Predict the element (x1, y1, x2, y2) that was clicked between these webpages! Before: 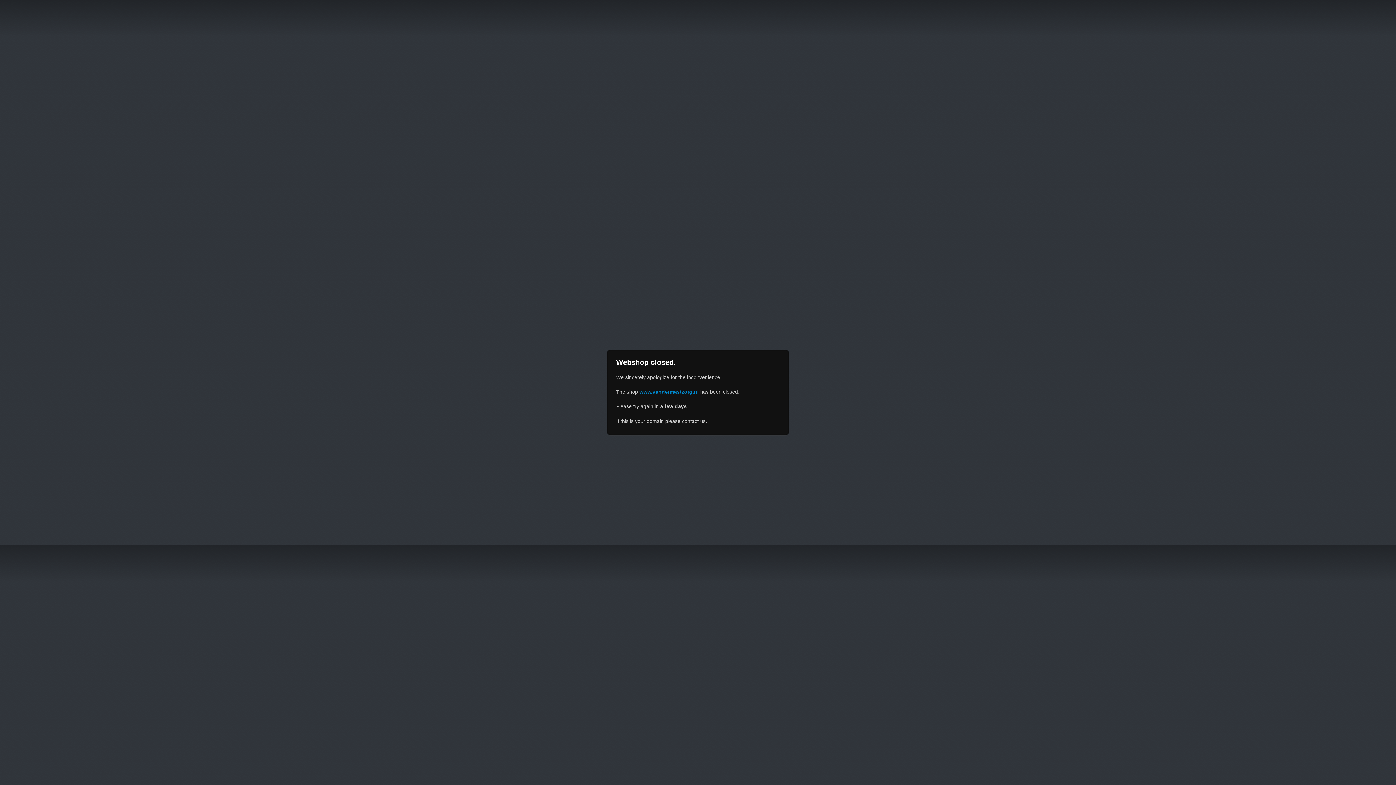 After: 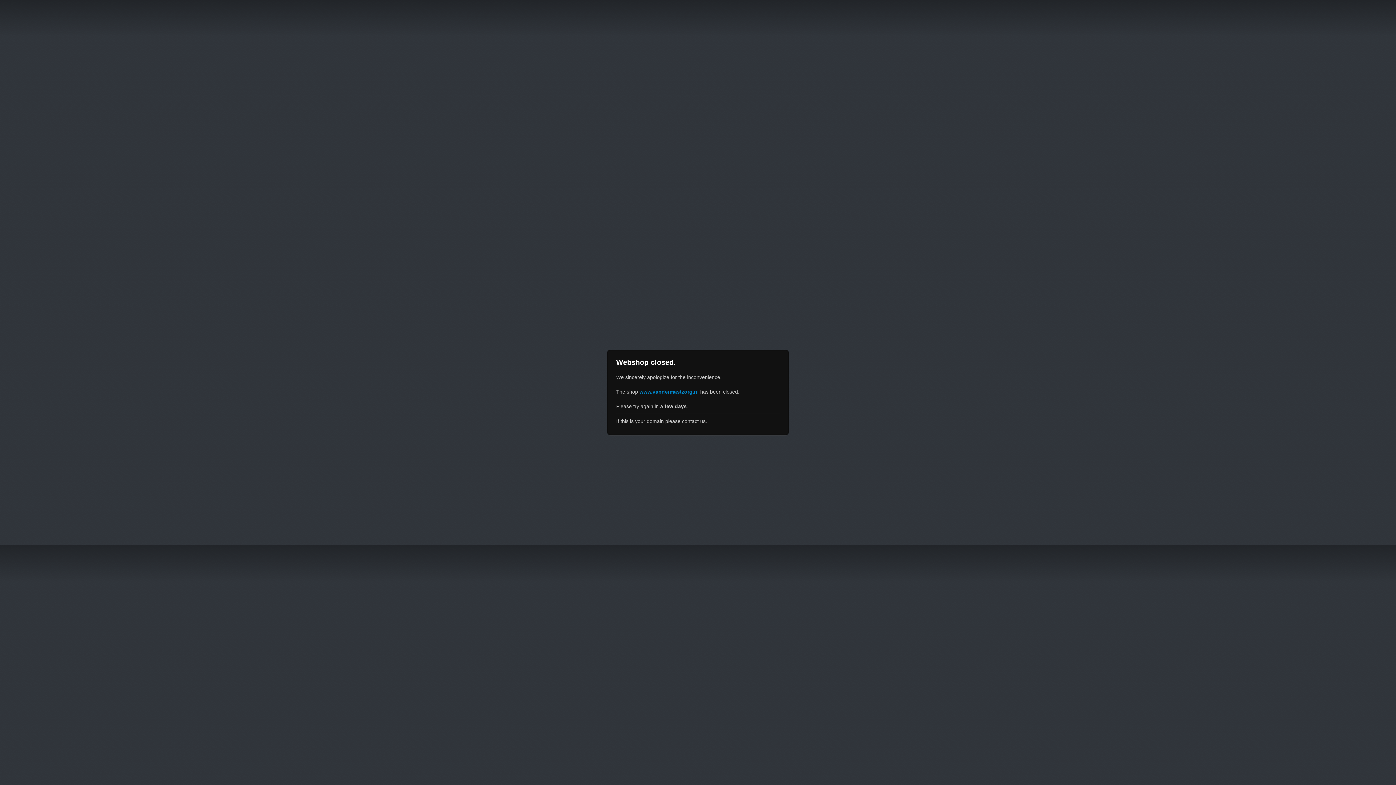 Action: bbox: (639, 389, 698, 394) label: www.vandermastzorg.nl